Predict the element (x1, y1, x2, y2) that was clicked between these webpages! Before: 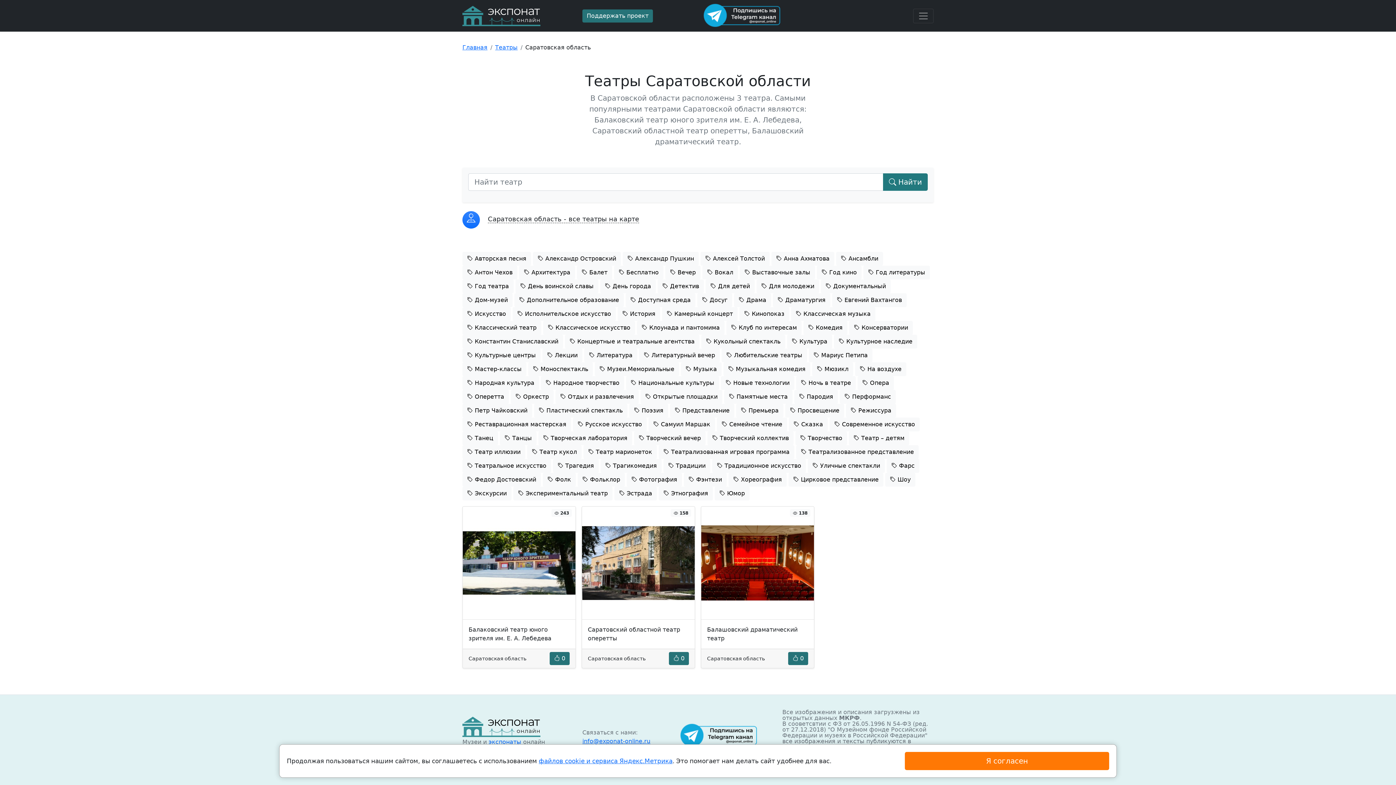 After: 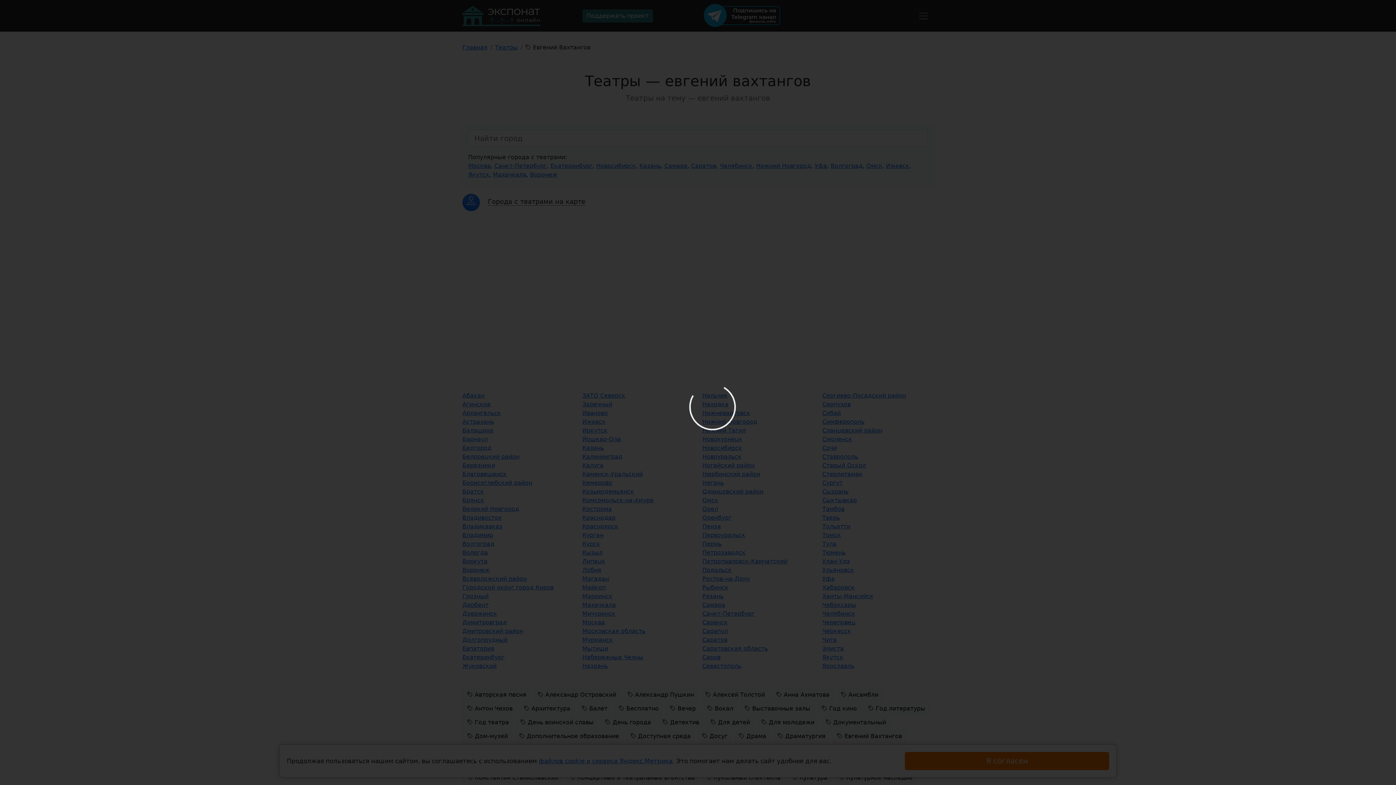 Action: bbox: (832, 293, 906, 307) label:  Евгений Вахтангов